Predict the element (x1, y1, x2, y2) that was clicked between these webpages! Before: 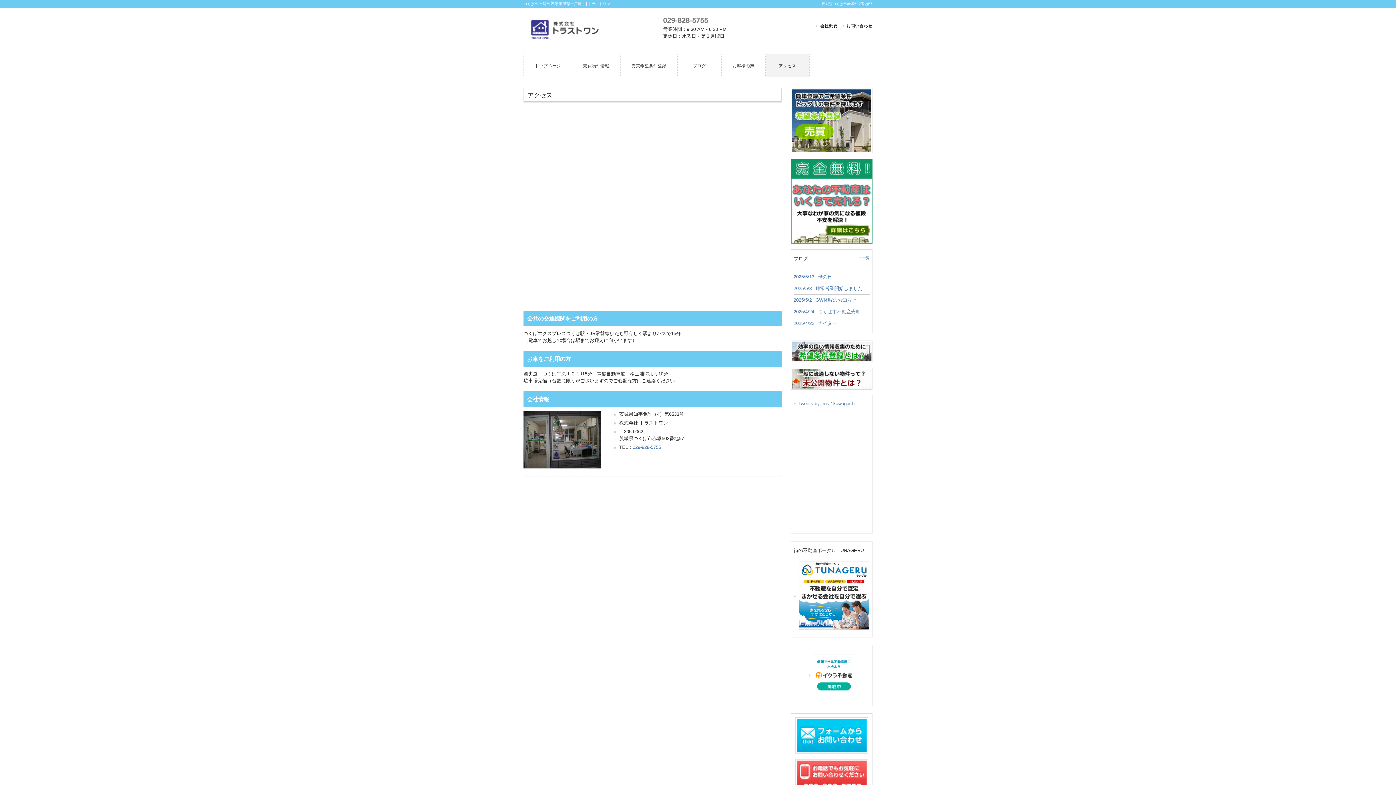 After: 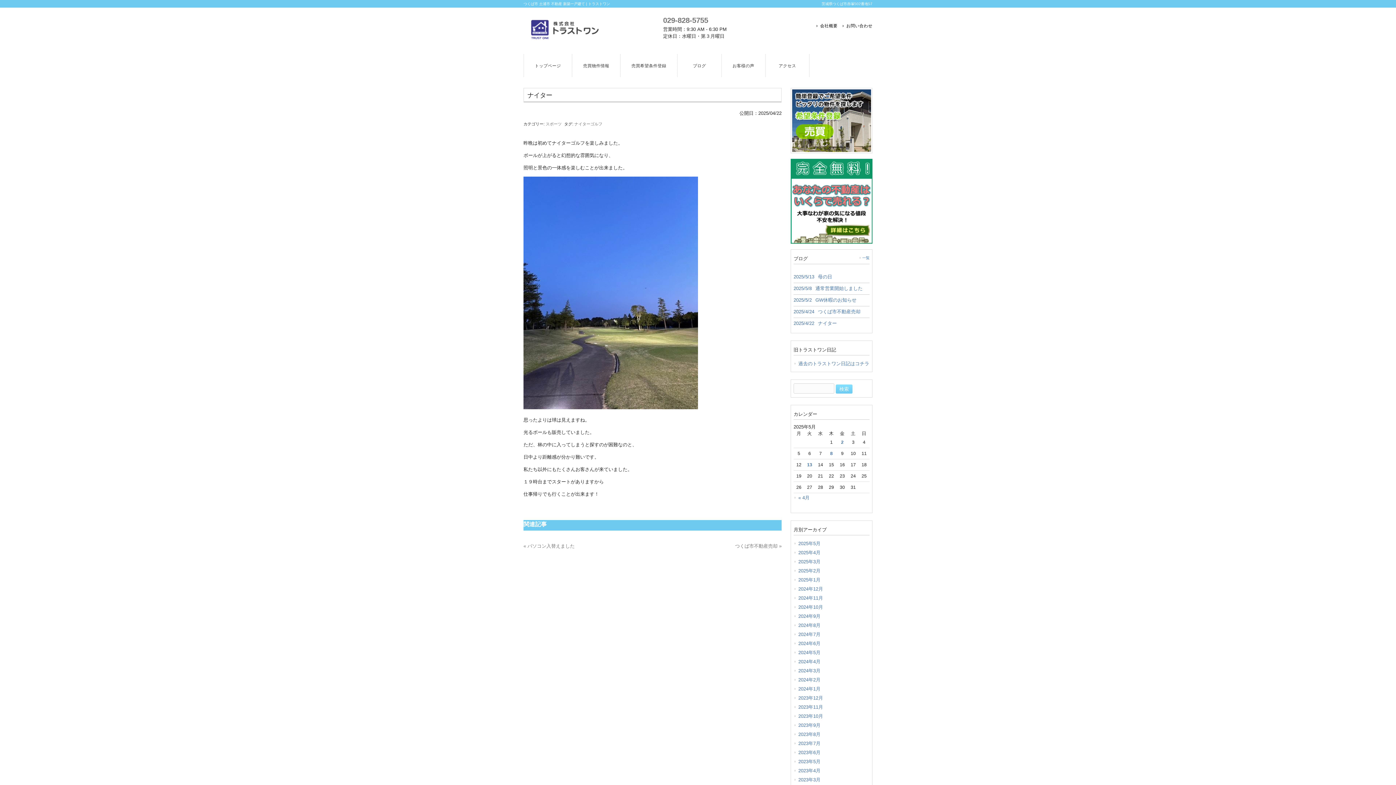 Action: bbox: (793, 318, 869, 328) label: 2025/4/22ナイター